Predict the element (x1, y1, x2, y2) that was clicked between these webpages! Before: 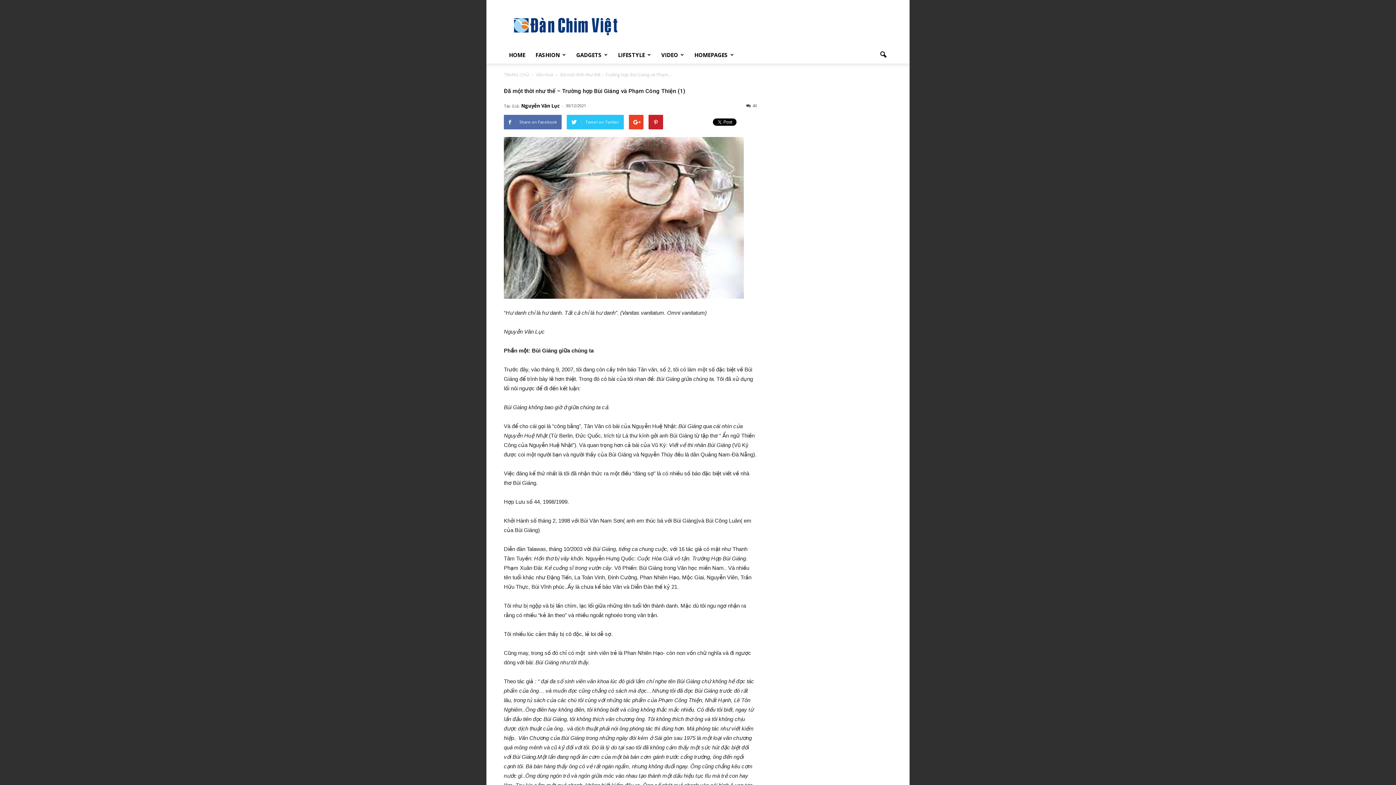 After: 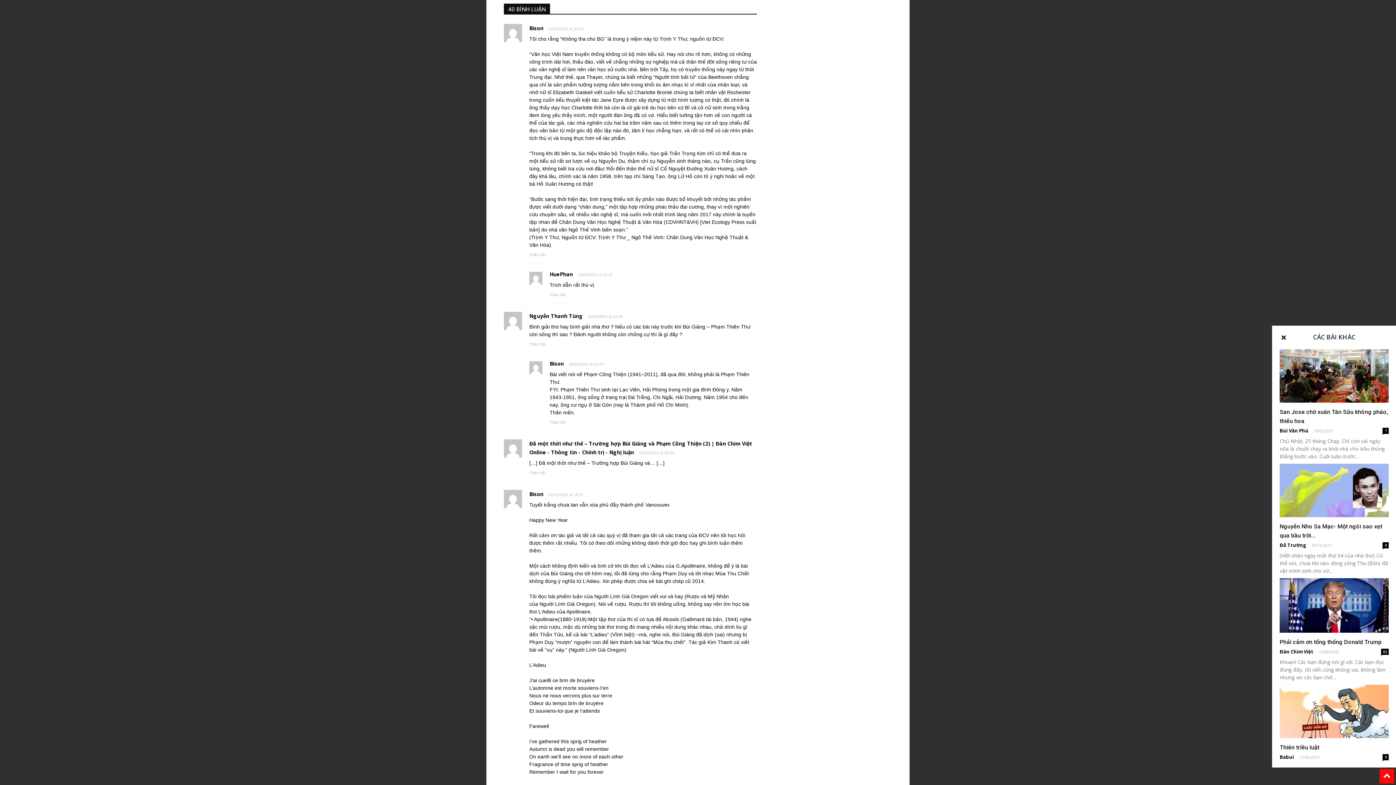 Action: bbox: (746, 102, 757, 108) label: 40